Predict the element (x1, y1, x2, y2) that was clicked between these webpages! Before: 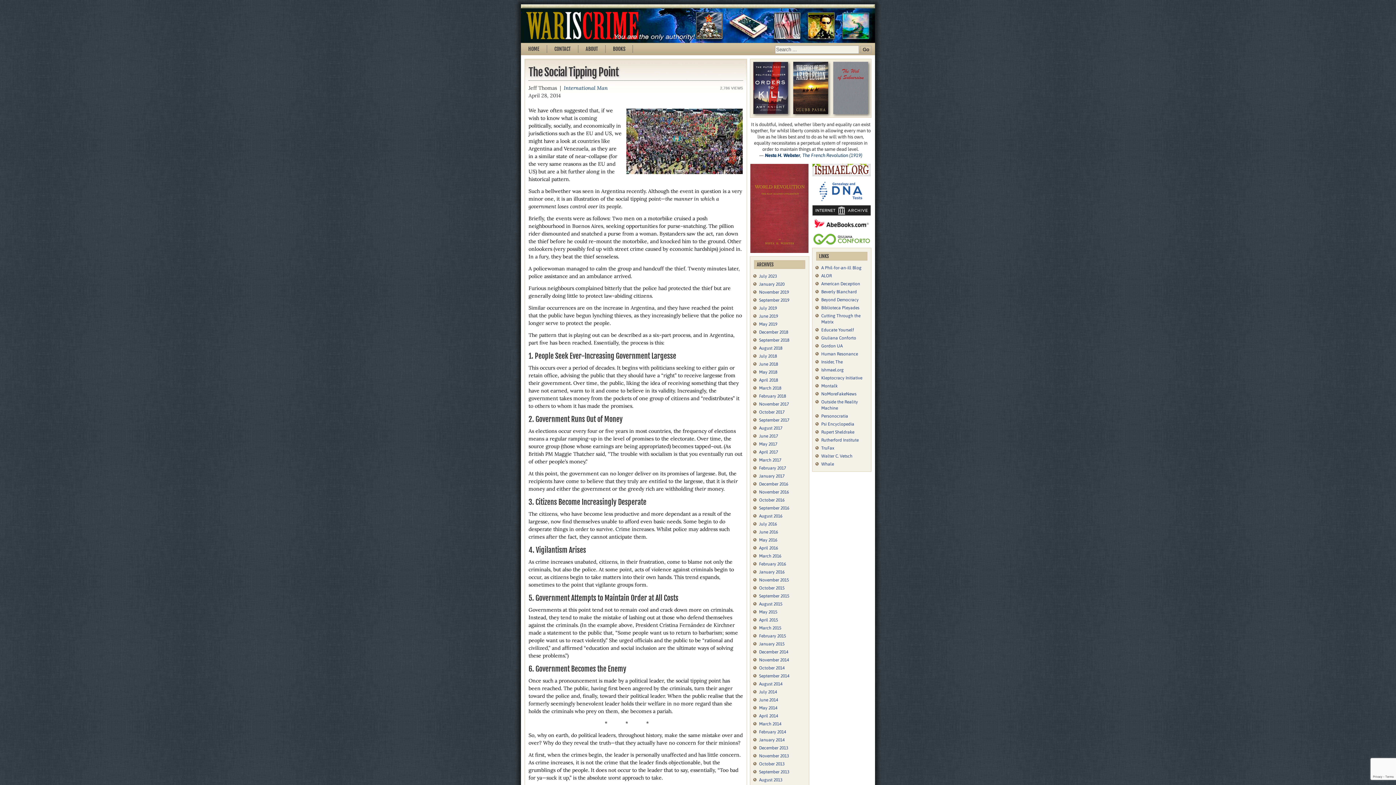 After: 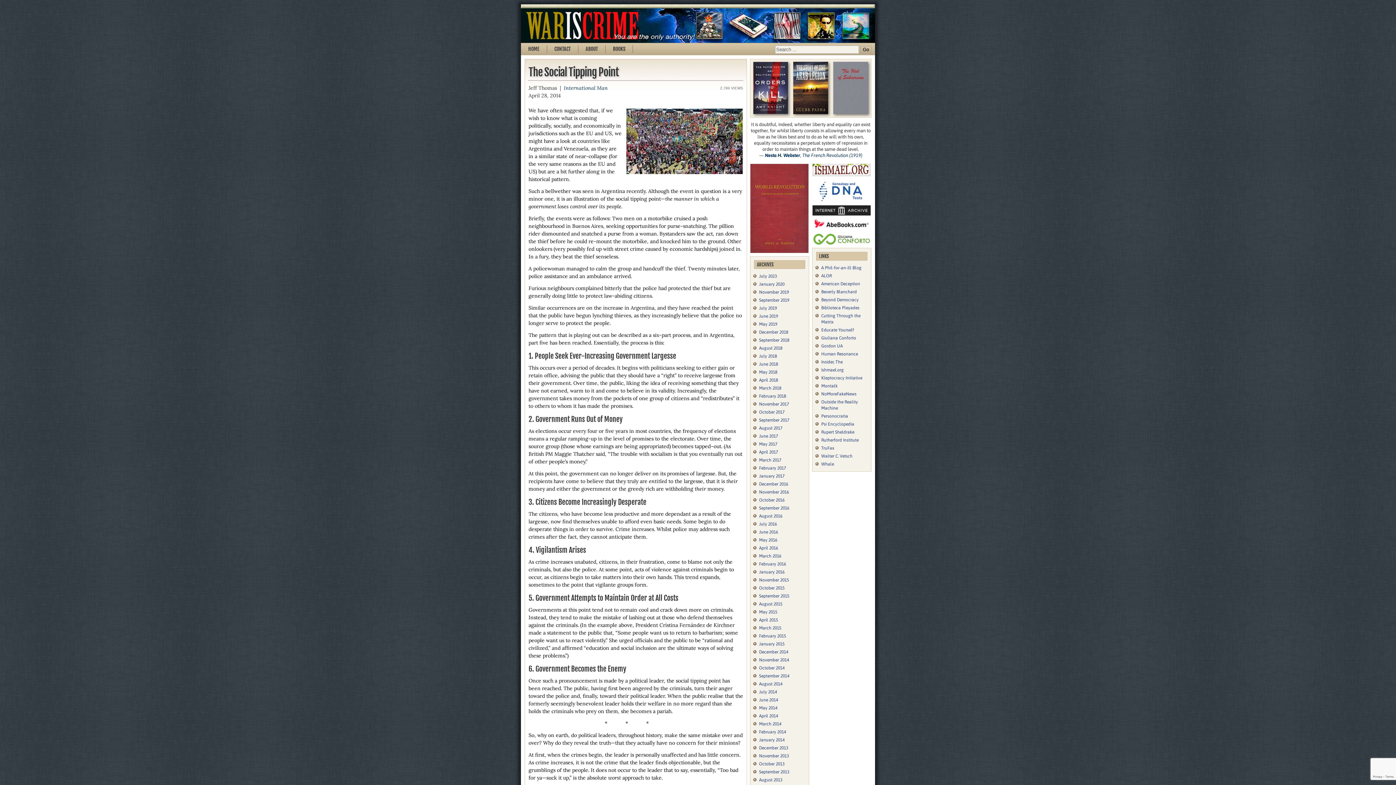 Action: bbox: (821, 343, 842, 348) label: Gordon UA